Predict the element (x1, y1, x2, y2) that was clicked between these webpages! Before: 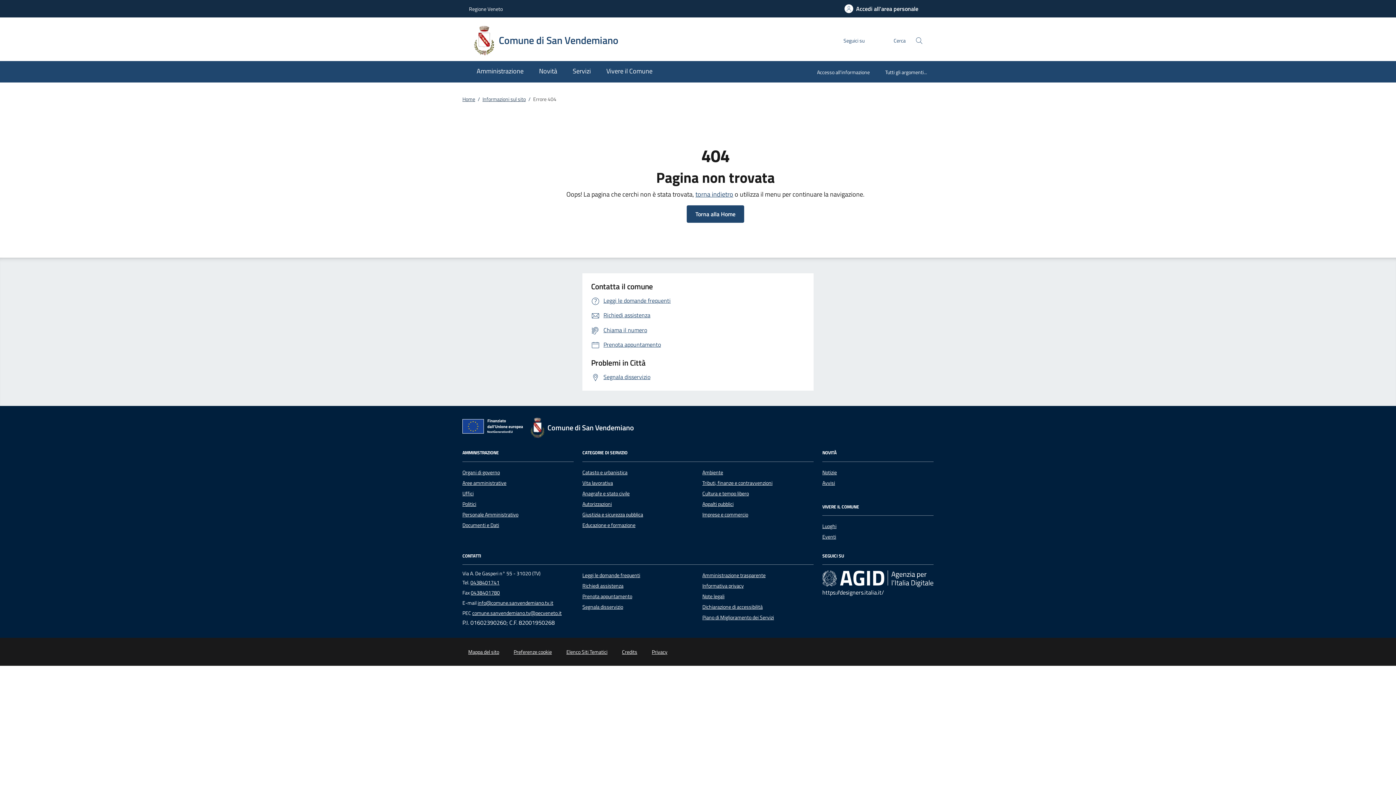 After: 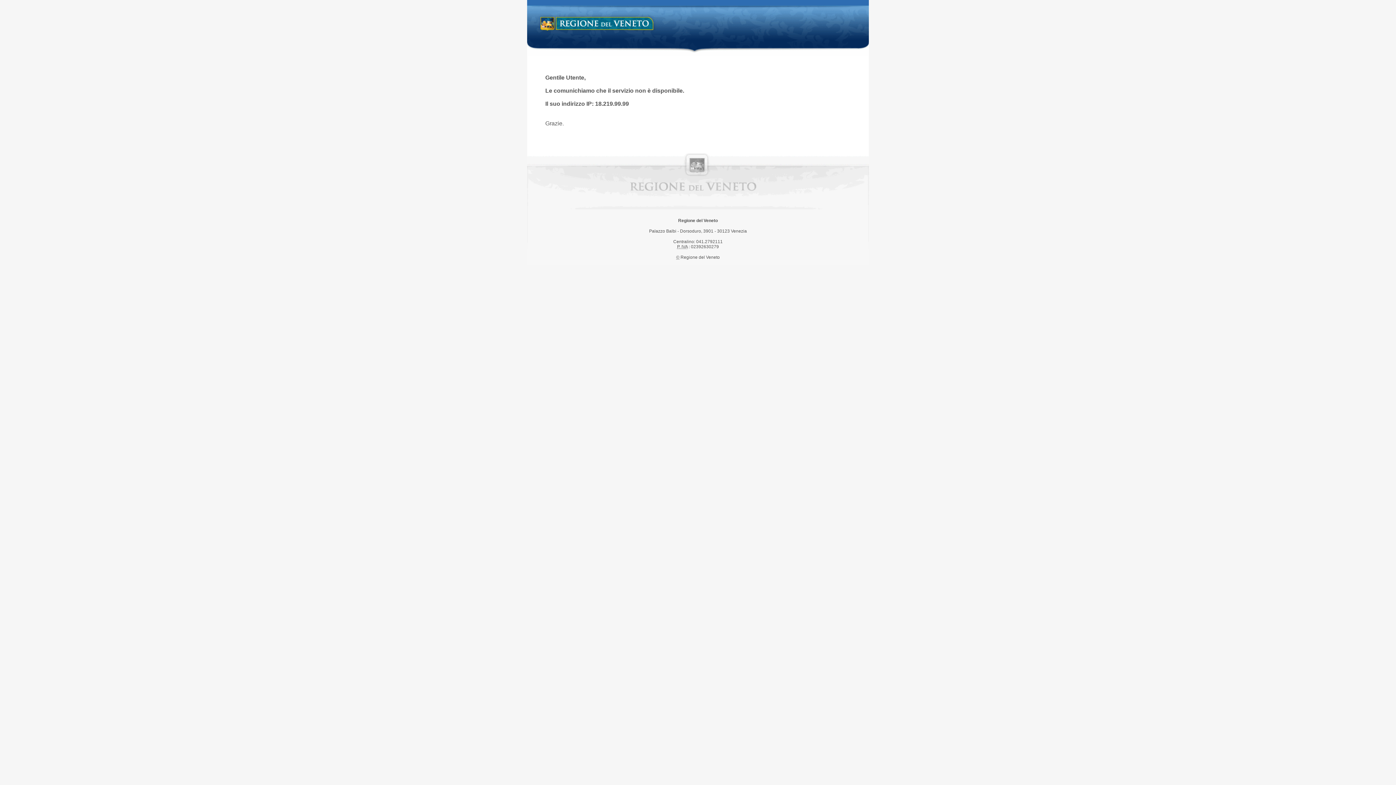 Action: bbox: (469, 0, 502, 16) label: Regione Veneto